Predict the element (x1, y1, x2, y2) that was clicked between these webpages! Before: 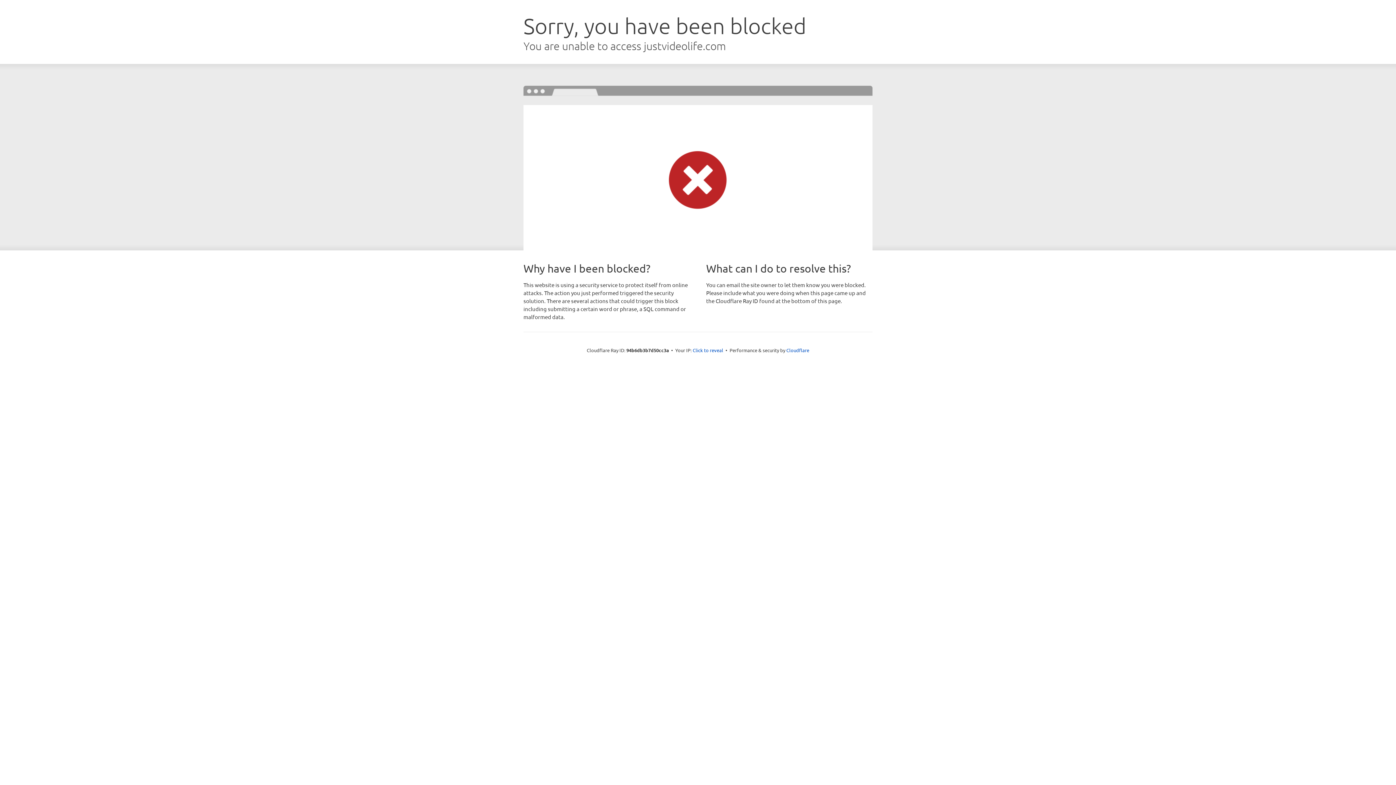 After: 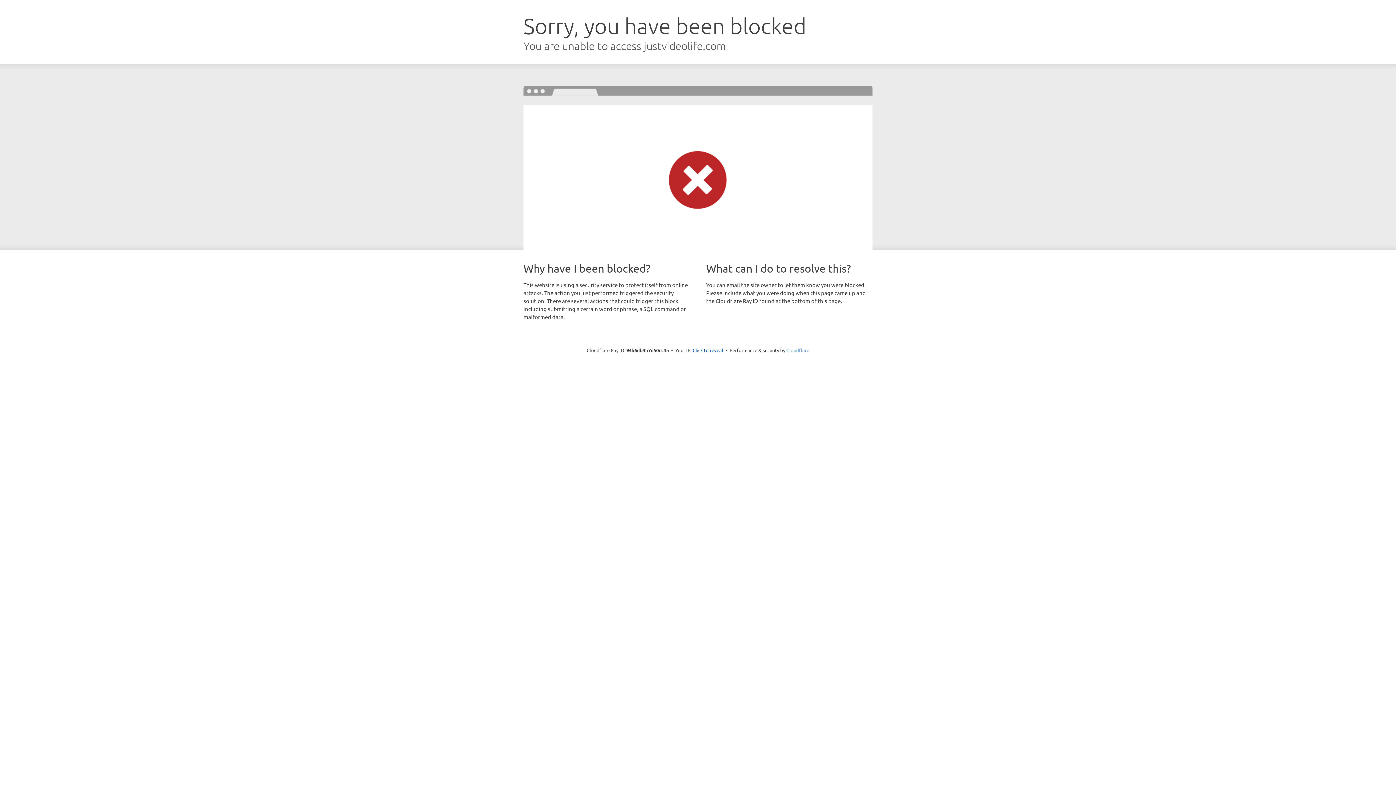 Action: bbox: (786, 347, 809, 353) label: Cloudflare